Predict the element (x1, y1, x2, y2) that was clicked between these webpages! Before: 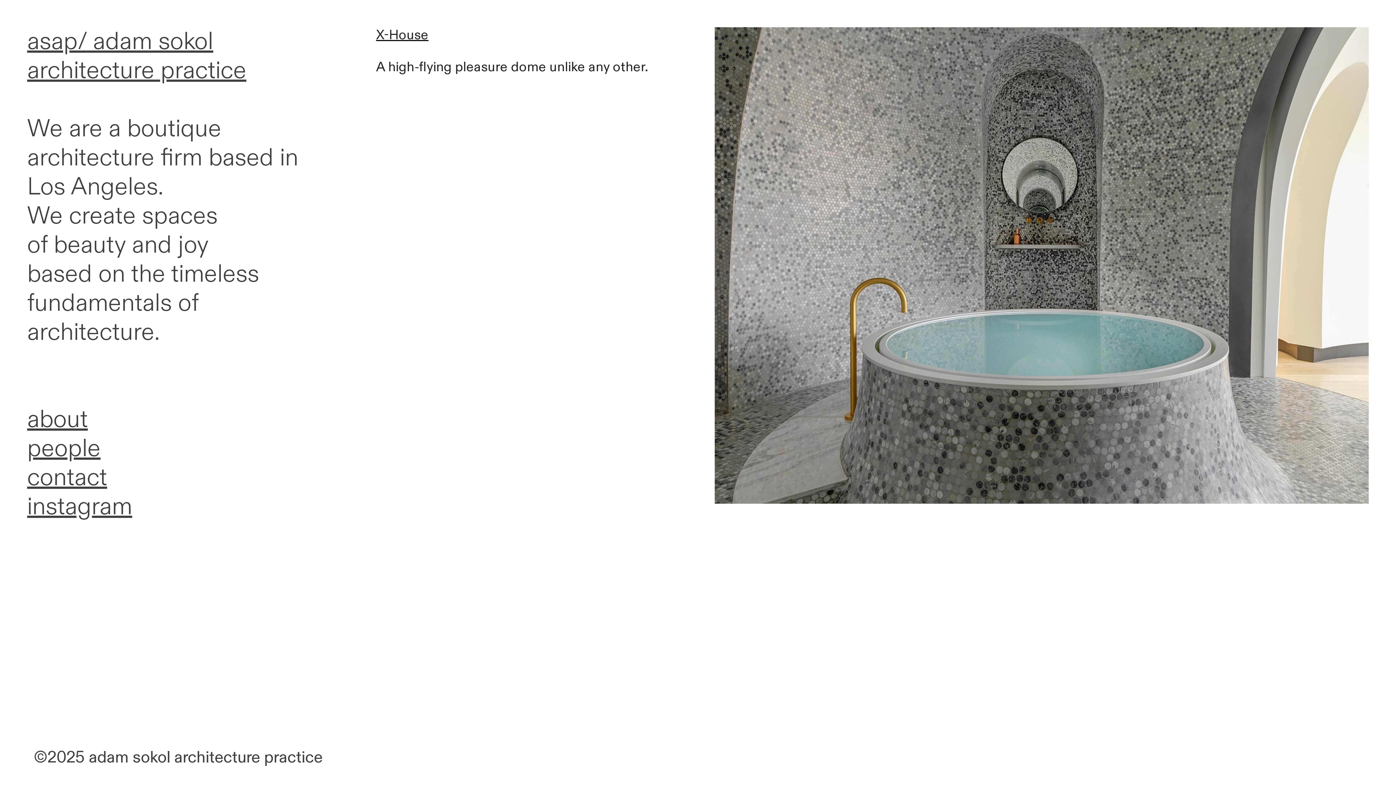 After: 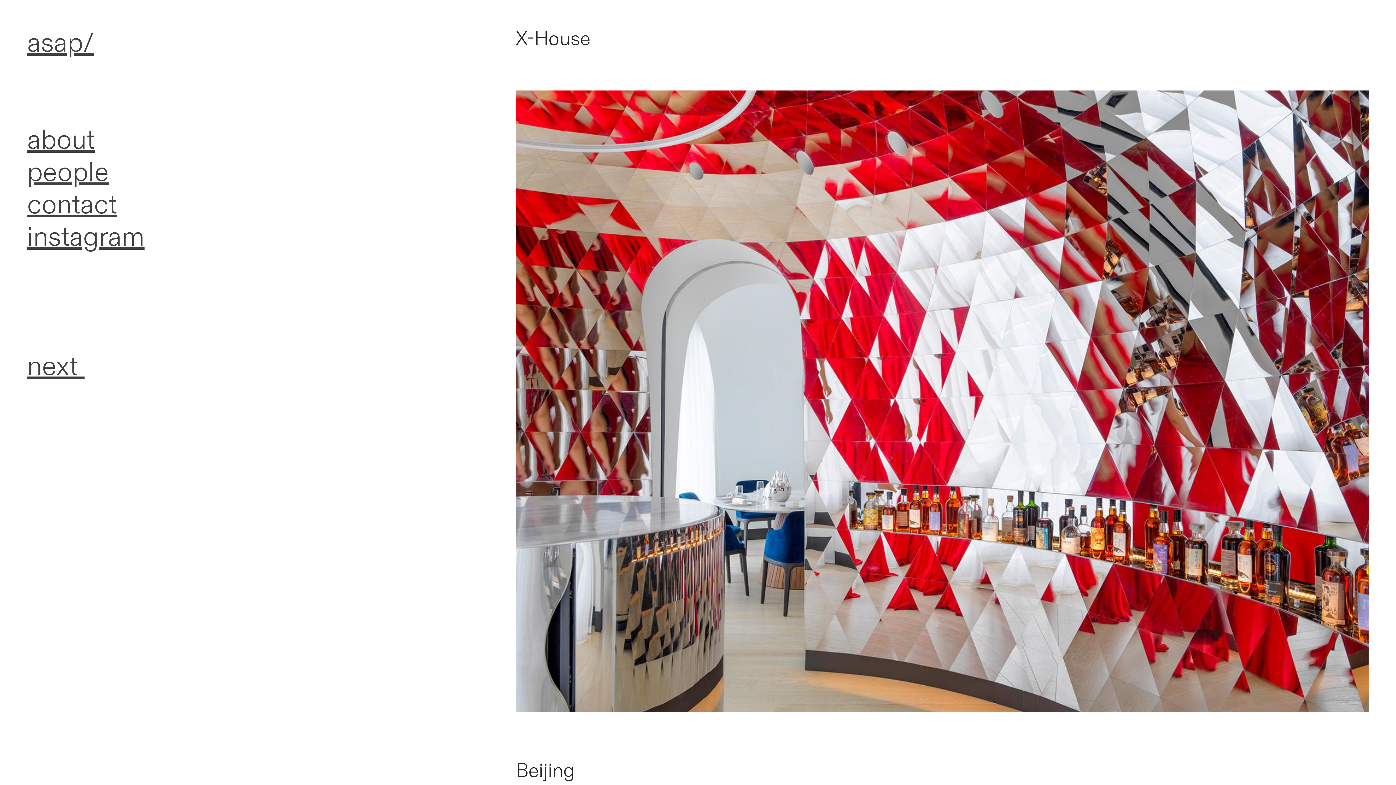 Action: label: X-House bbox: (376, 26, 428, 43)